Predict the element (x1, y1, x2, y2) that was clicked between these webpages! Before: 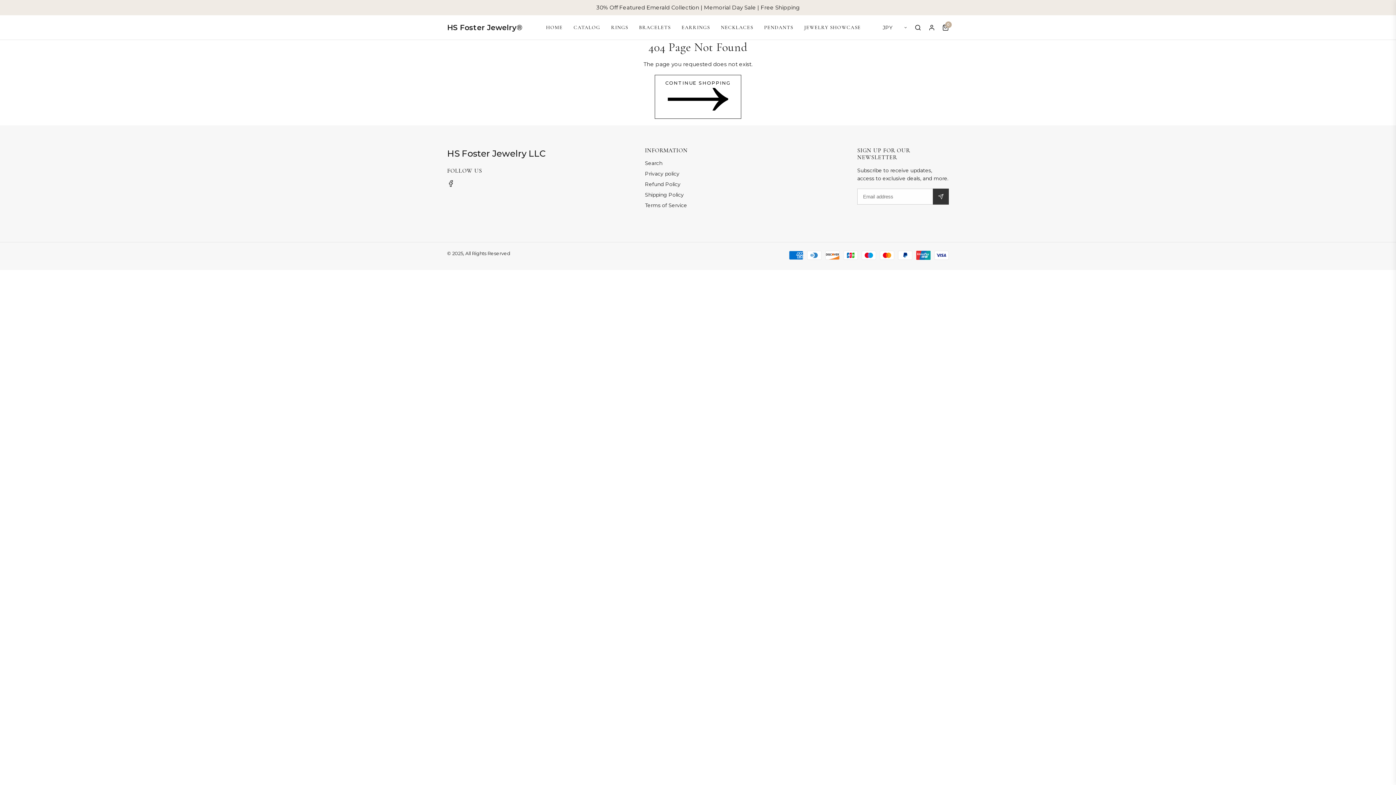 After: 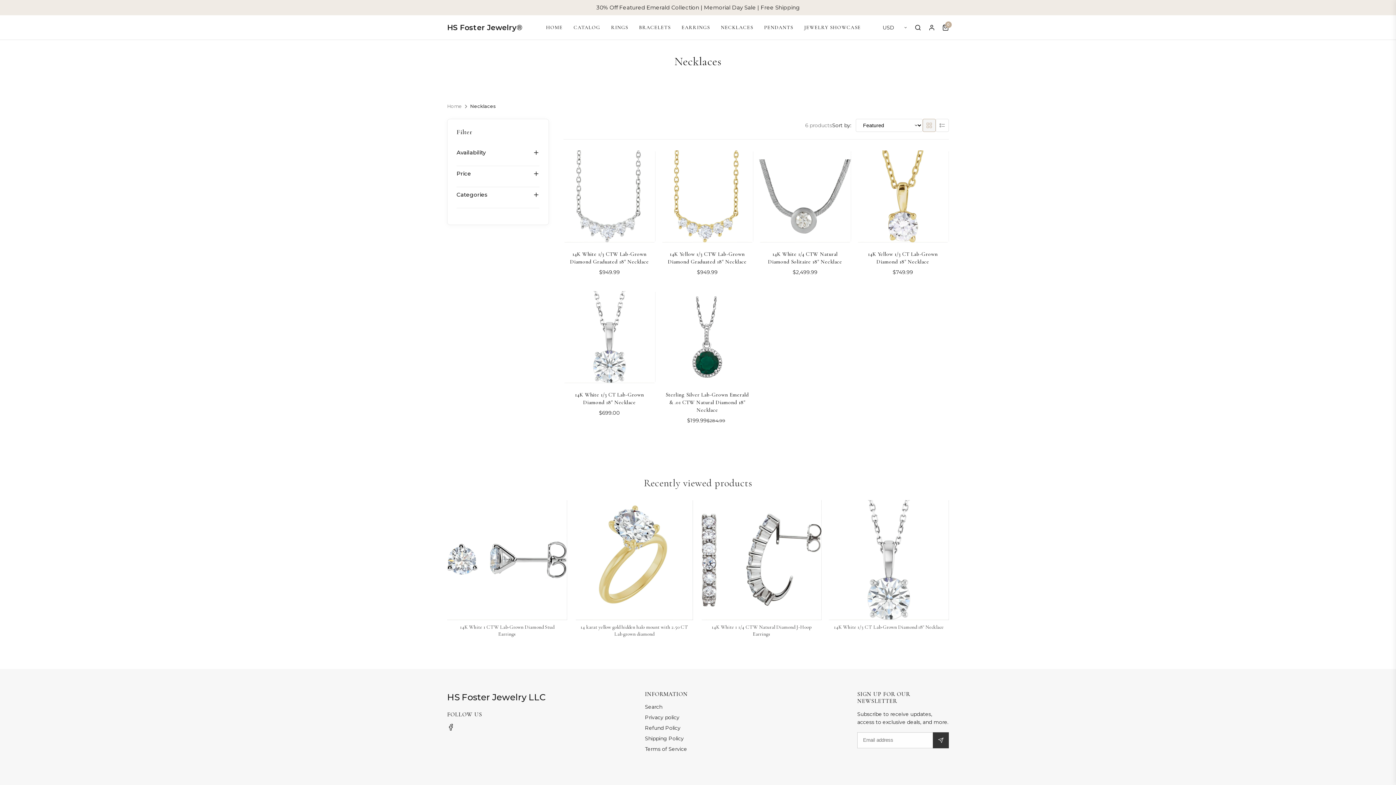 Action: label: NECKLACES bbox: (721, 20, 753, 34)